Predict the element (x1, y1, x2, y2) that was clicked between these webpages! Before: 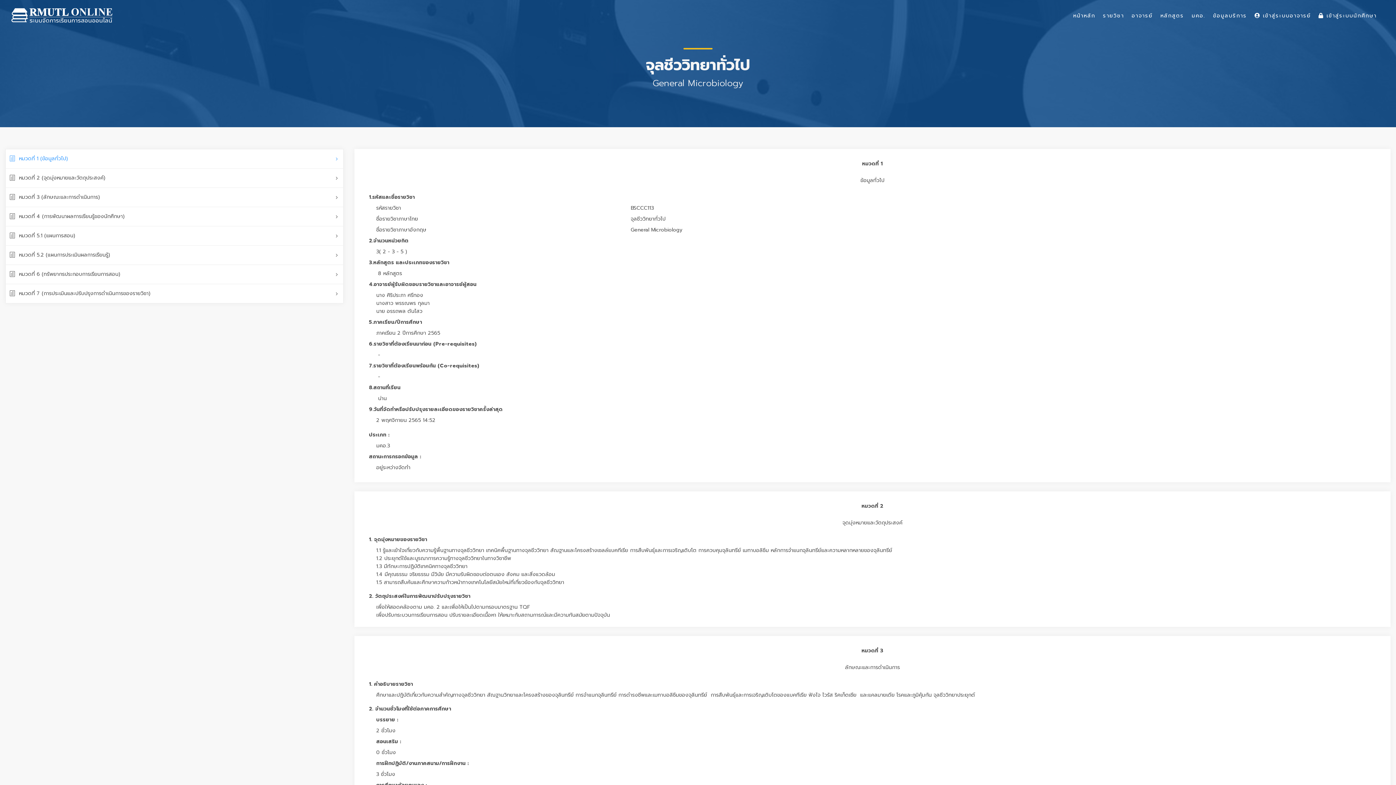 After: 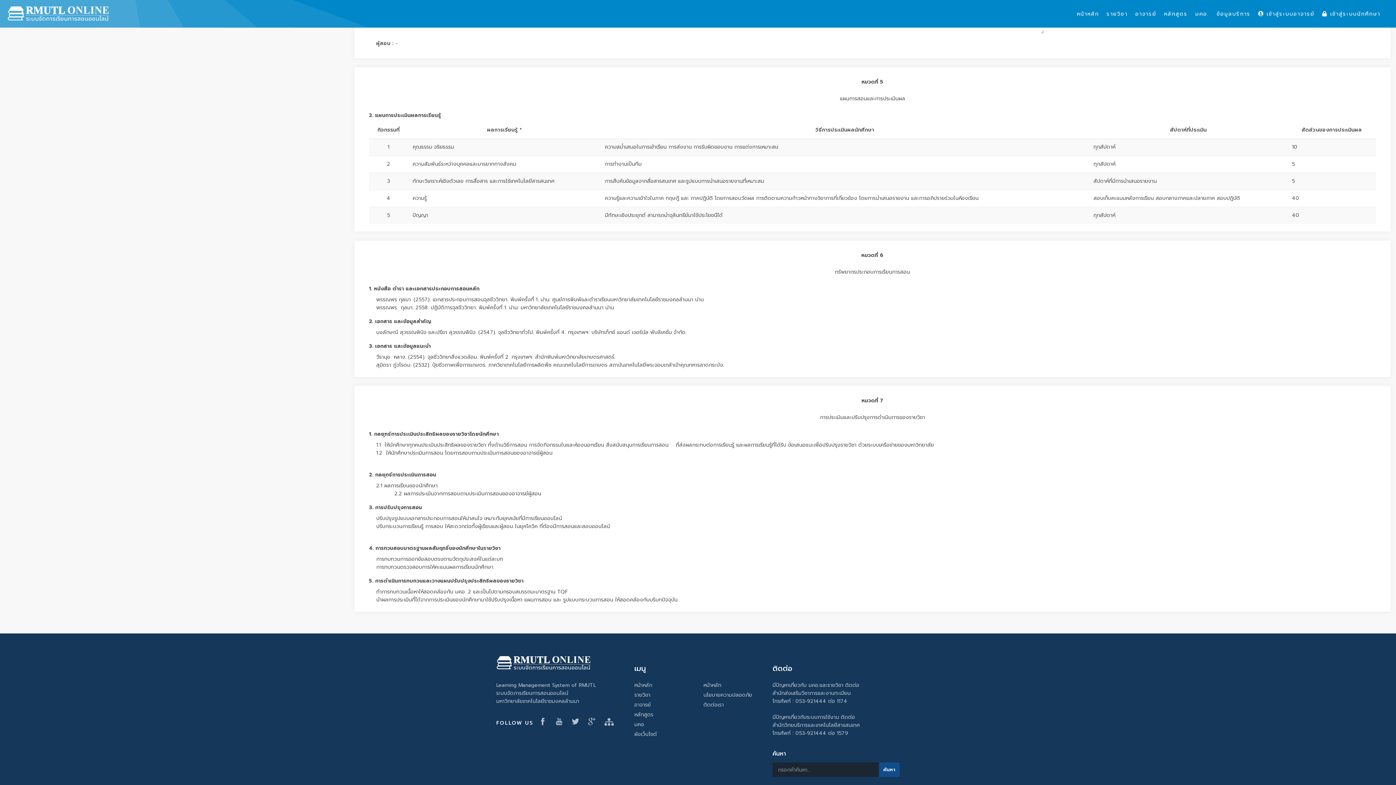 Action: bbox: (5, 245, 343, 264) label: หมวดที่ 5.2 (แผนการประเมินผลการเรียนรู้)